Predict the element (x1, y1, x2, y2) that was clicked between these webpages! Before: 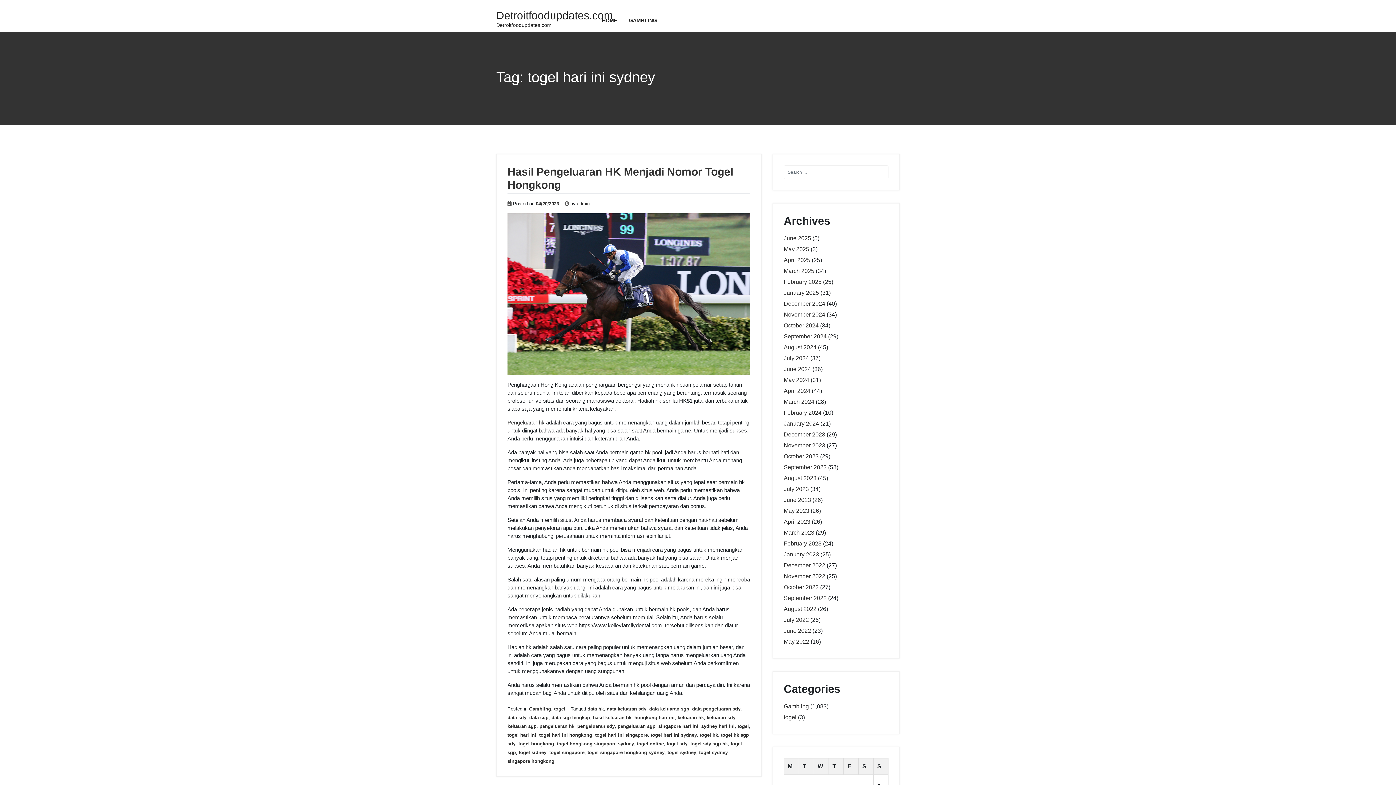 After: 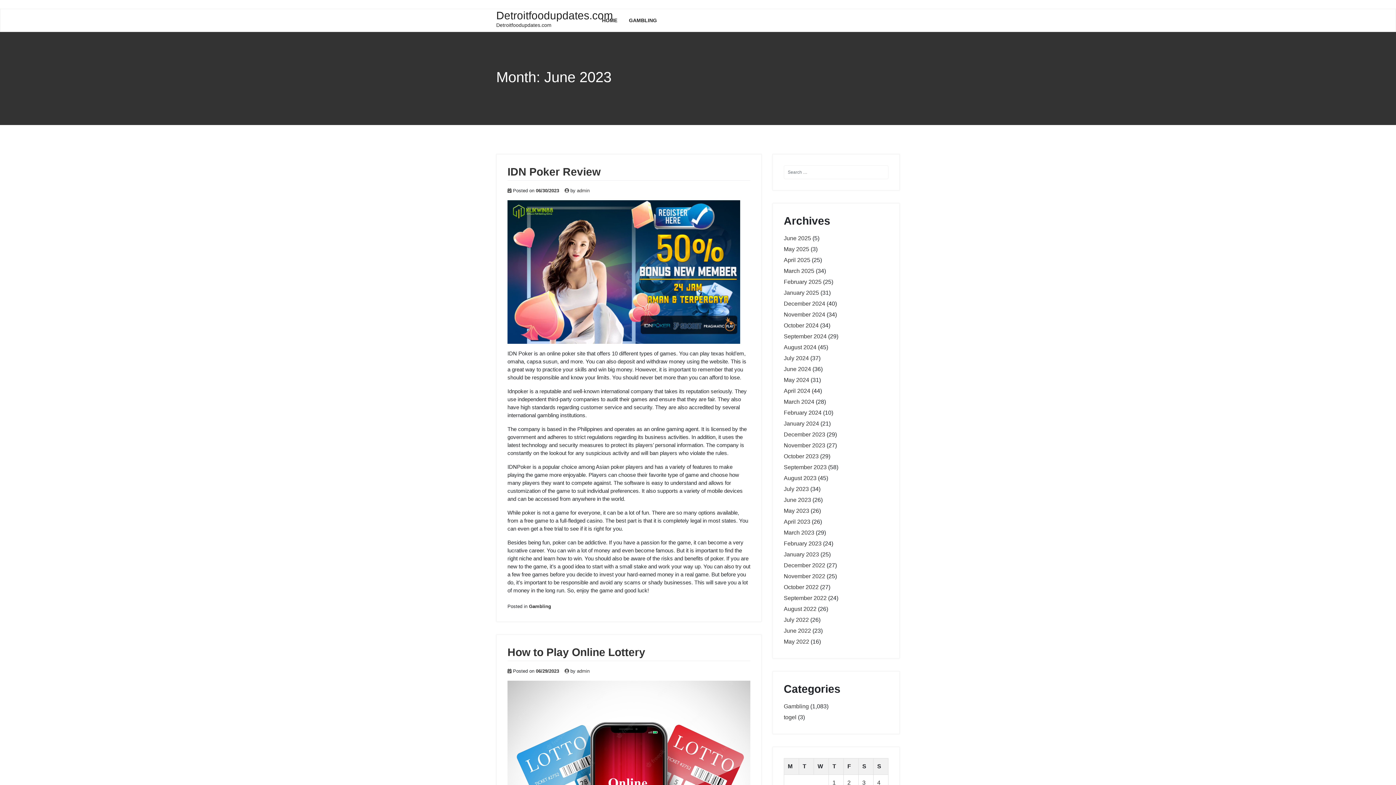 Action: bbox: (784, 497, 811, 503) label: June 2023